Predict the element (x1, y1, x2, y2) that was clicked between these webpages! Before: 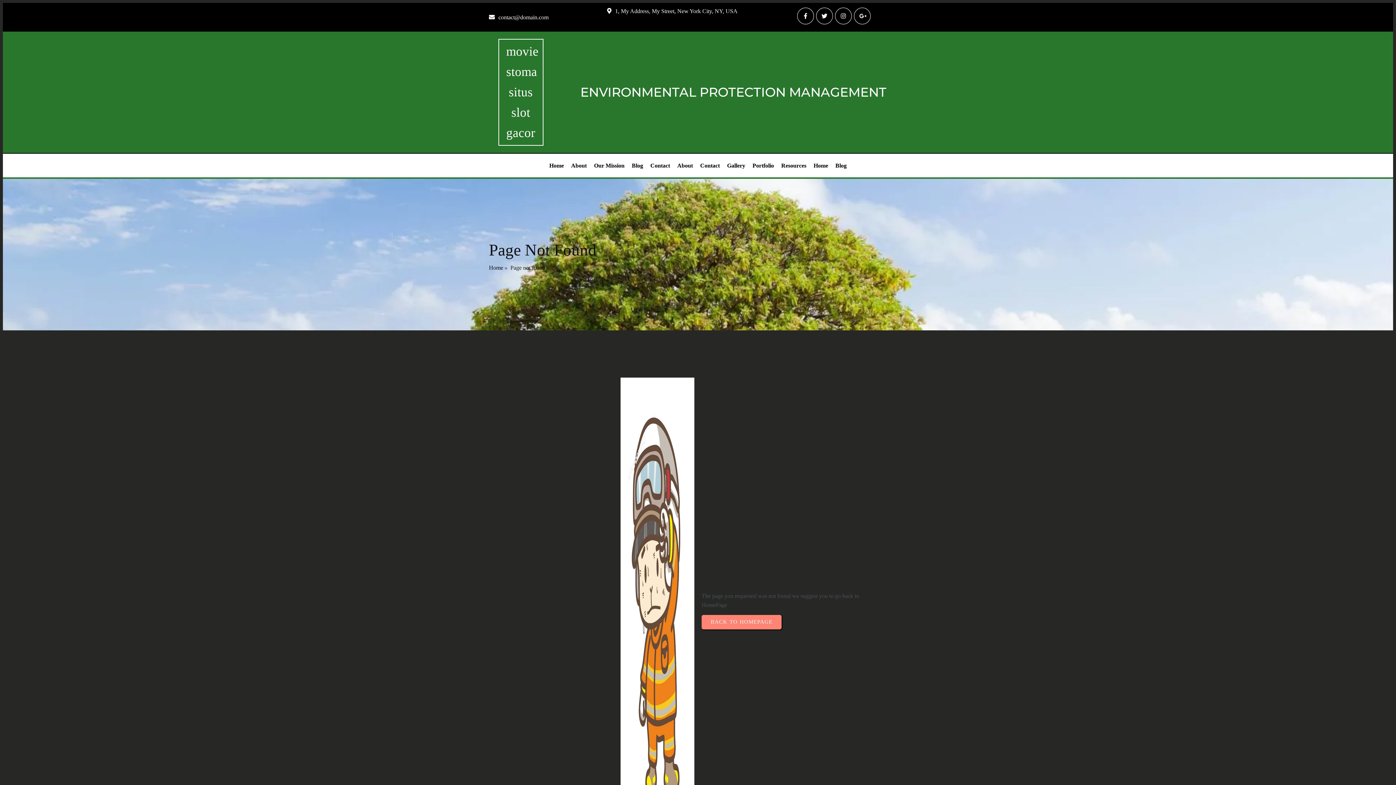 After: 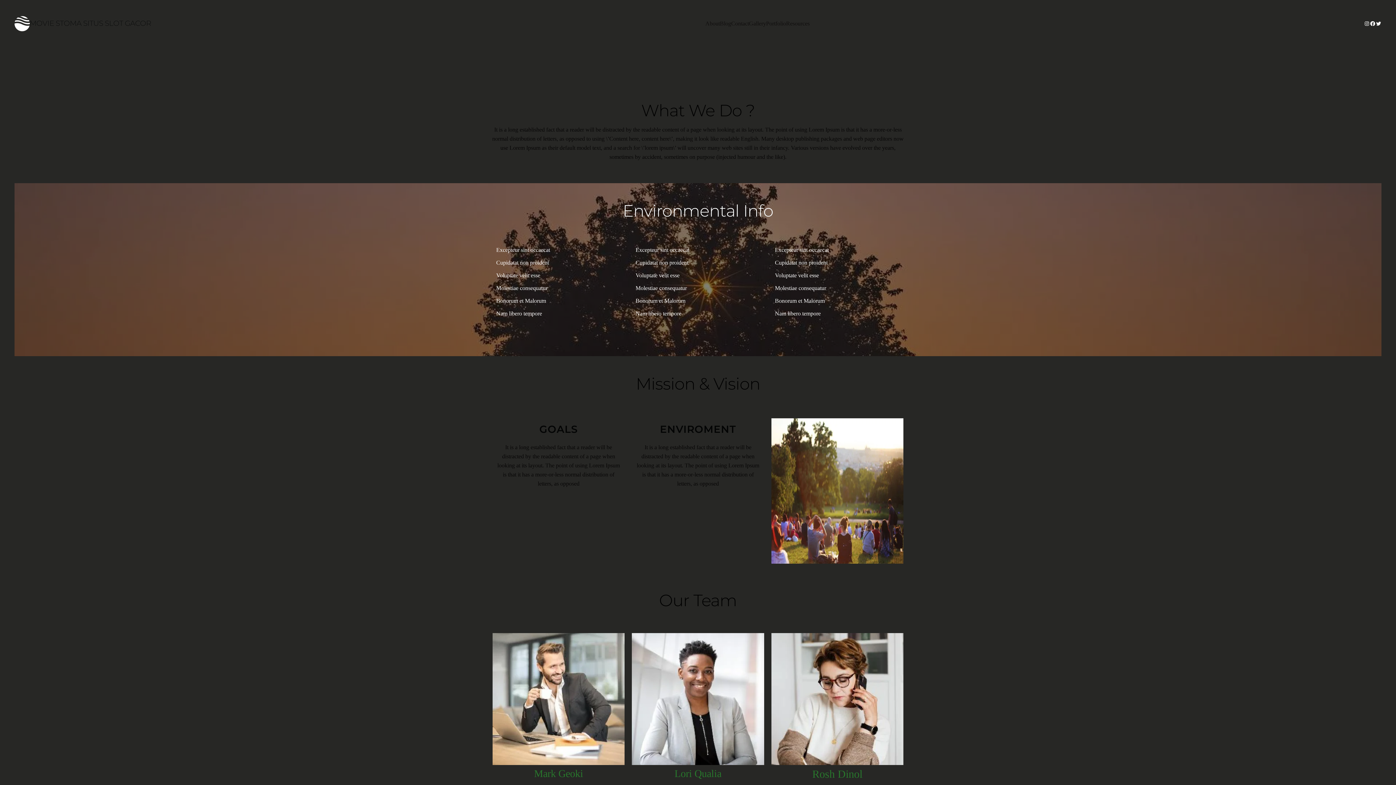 Action: bbox: (567, 157, 590, 173) label: About